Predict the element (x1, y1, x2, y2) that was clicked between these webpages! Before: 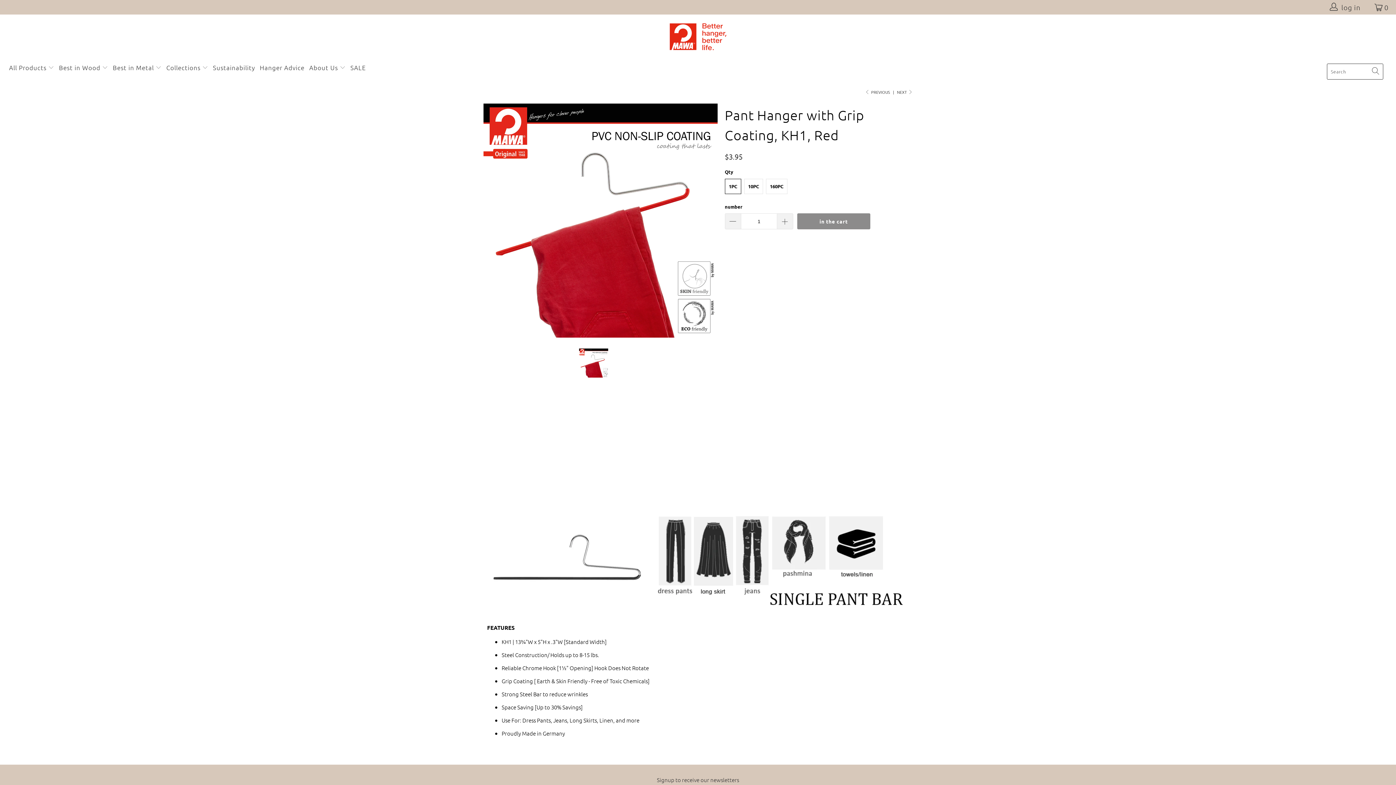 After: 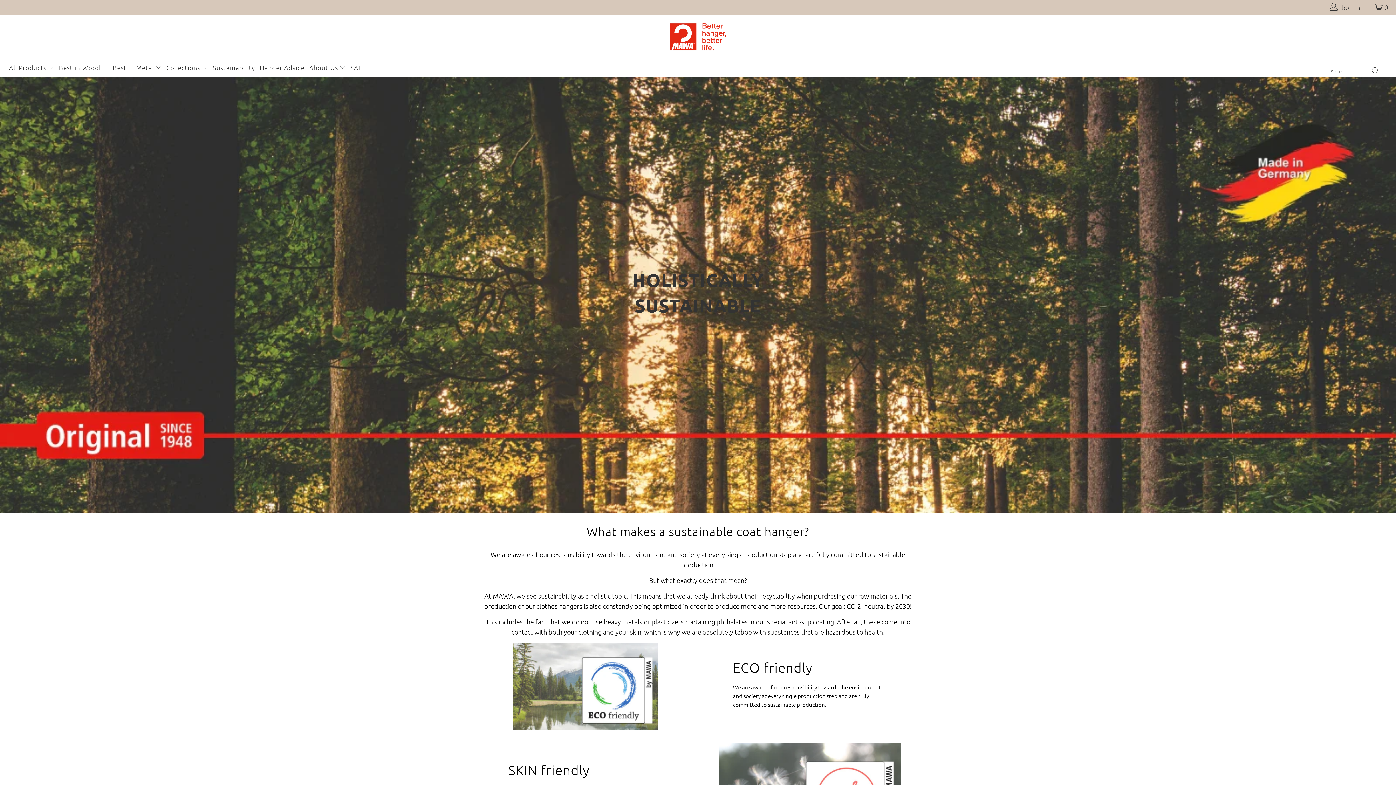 Action: bbox: (213, 58, 255, 76) label: Sustainability